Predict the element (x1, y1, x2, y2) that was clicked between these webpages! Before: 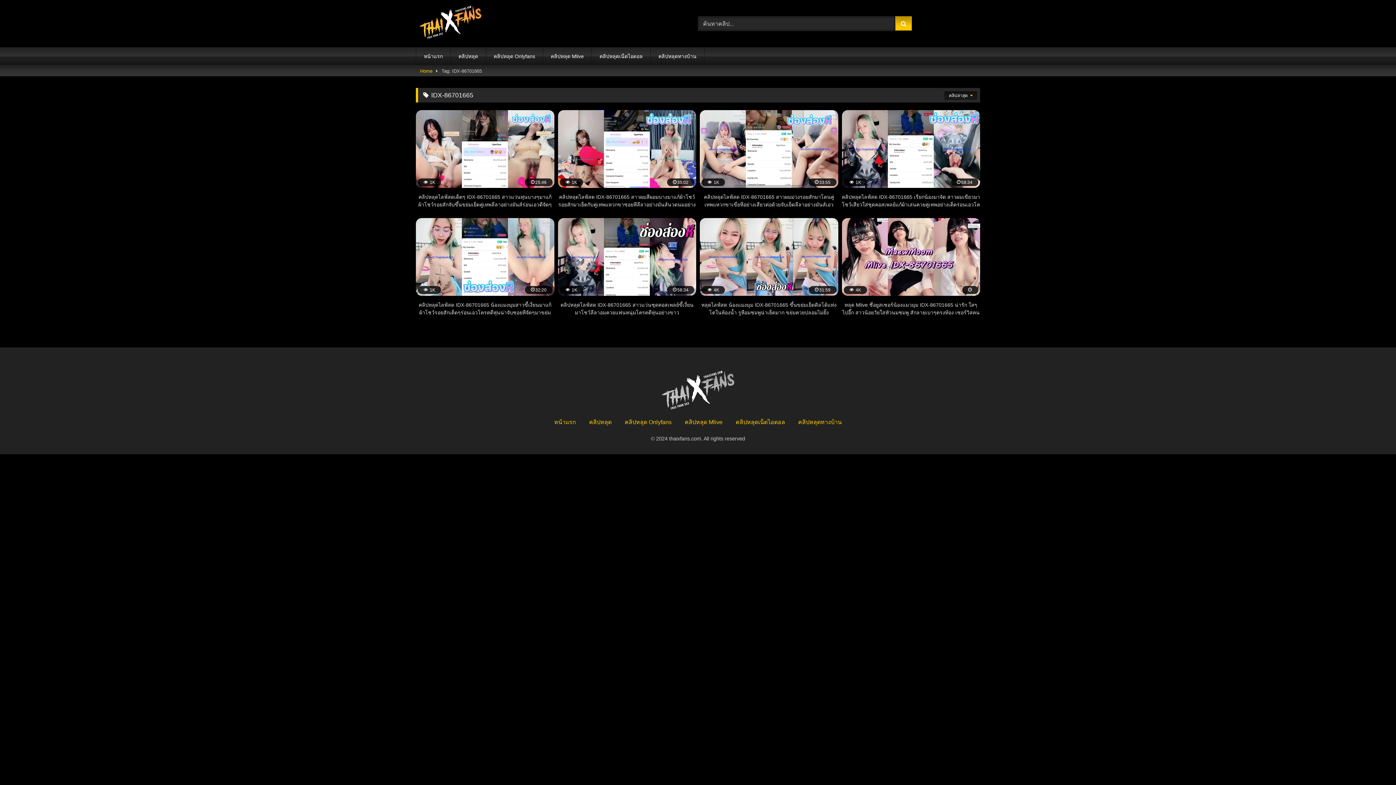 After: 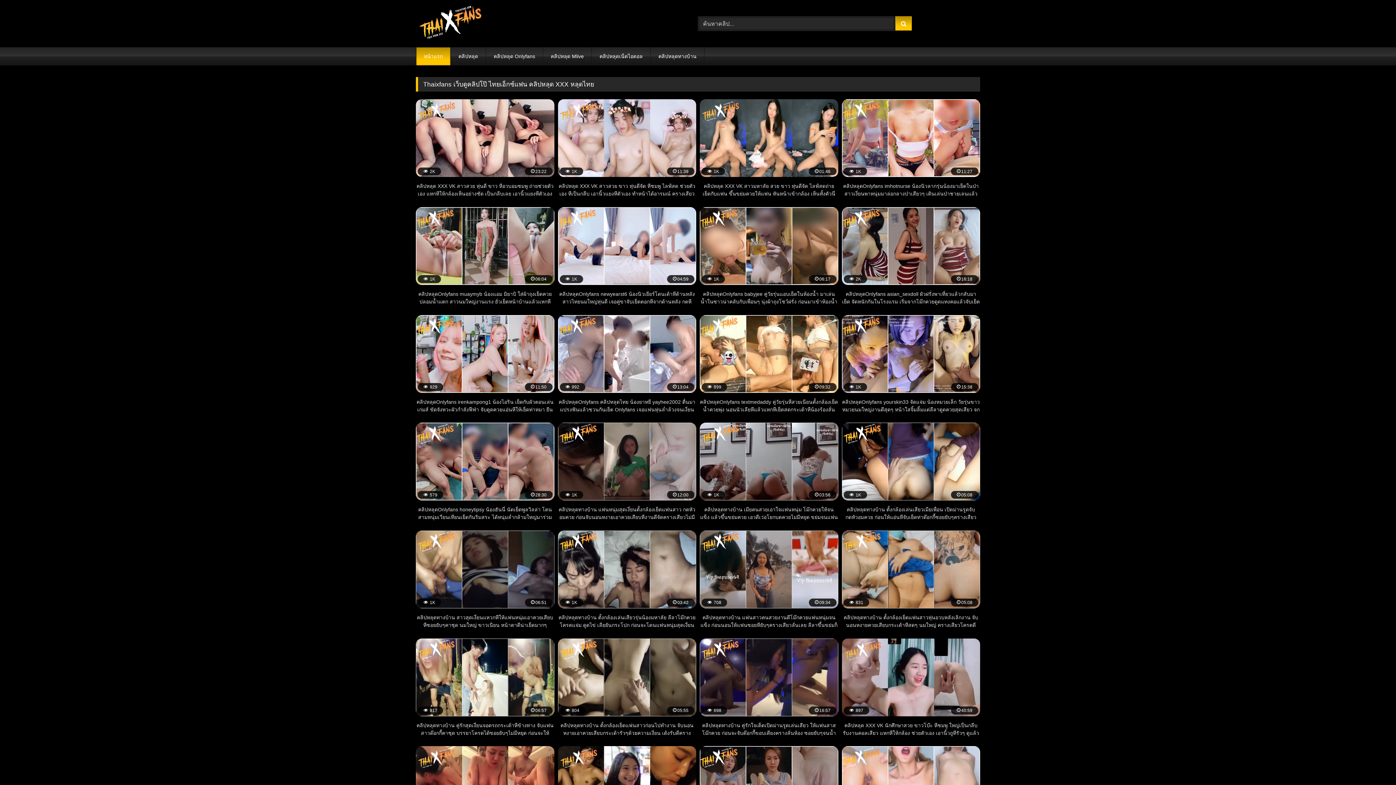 Action: bbox: (554, 419, 576, 425) label: หน้าแรก